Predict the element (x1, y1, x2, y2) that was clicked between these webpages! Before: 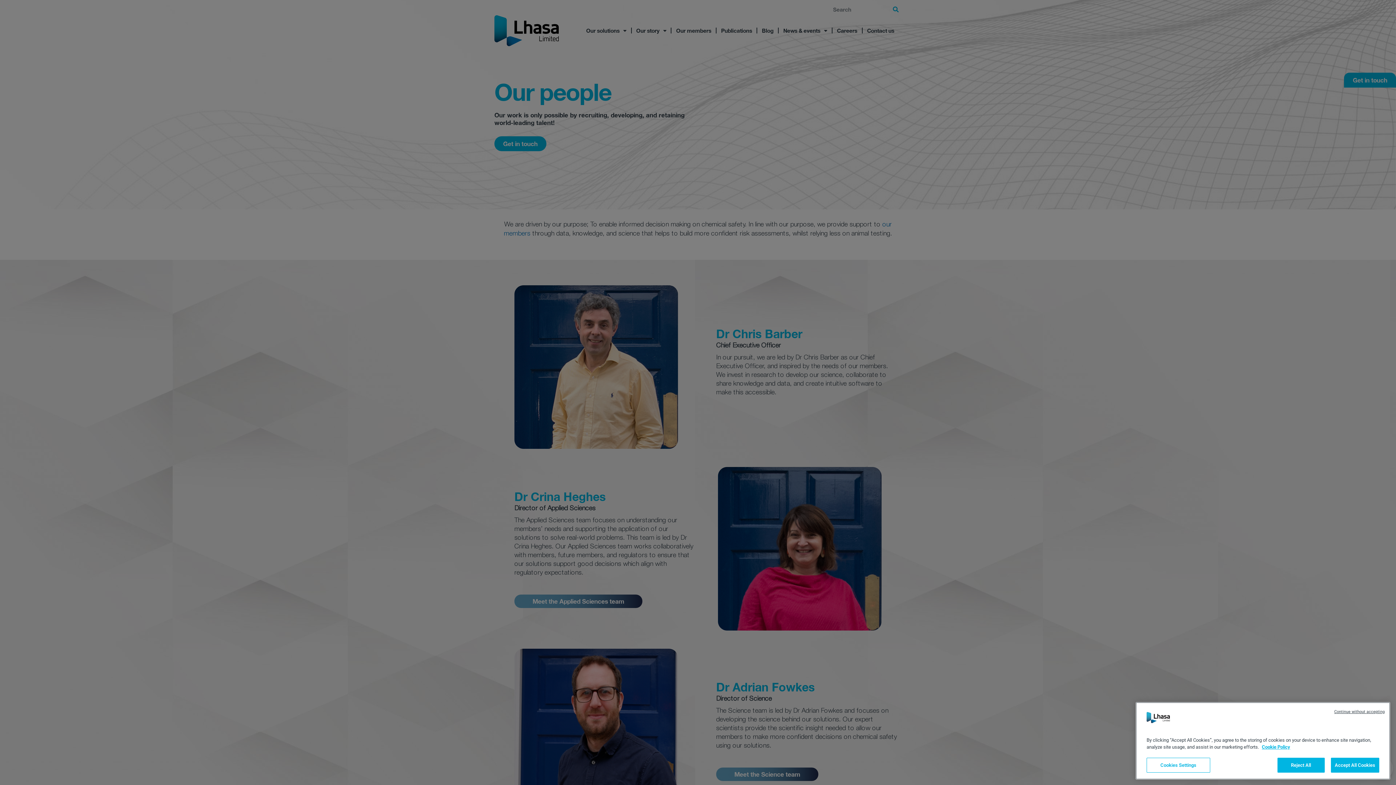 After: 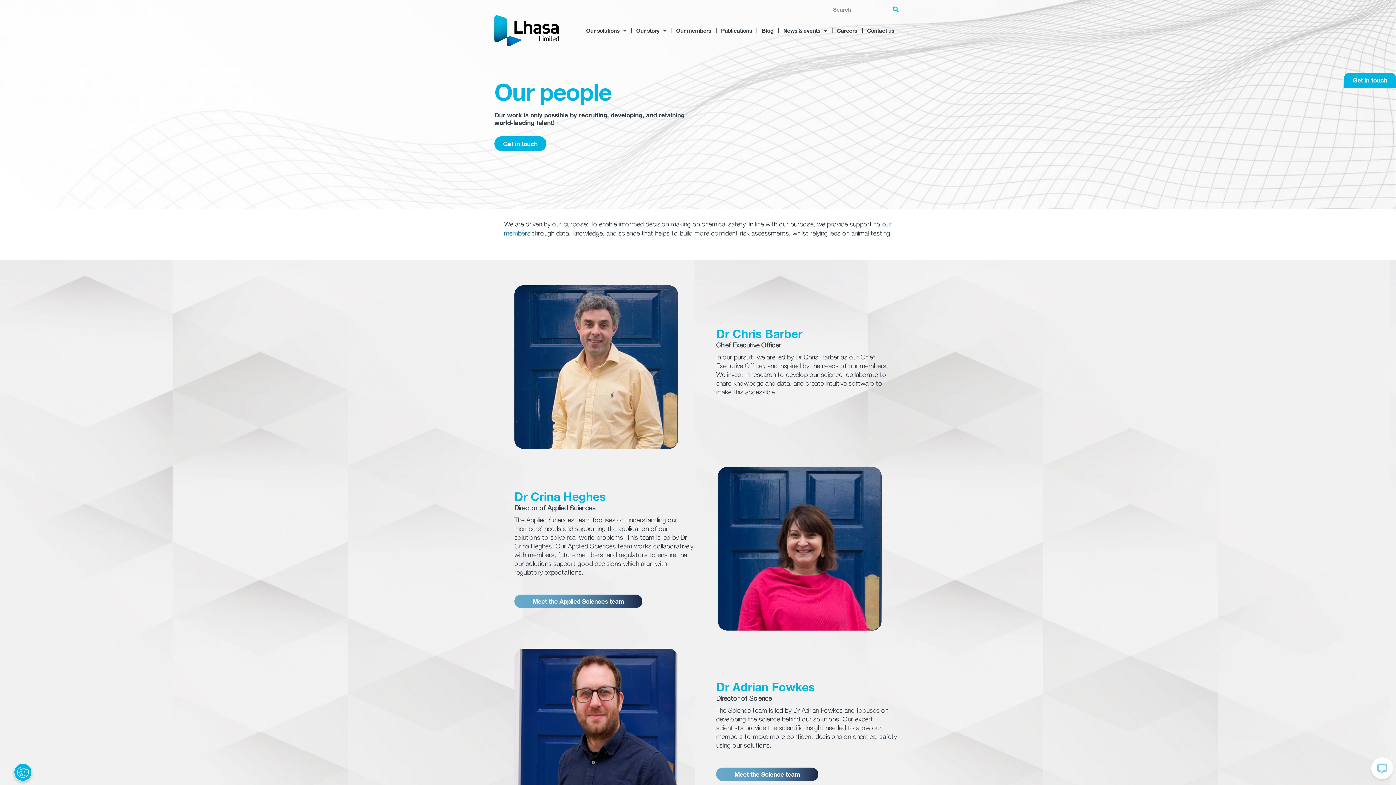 Action: label: Continue without accepting bbox: (1334, 709, 1385, 715)